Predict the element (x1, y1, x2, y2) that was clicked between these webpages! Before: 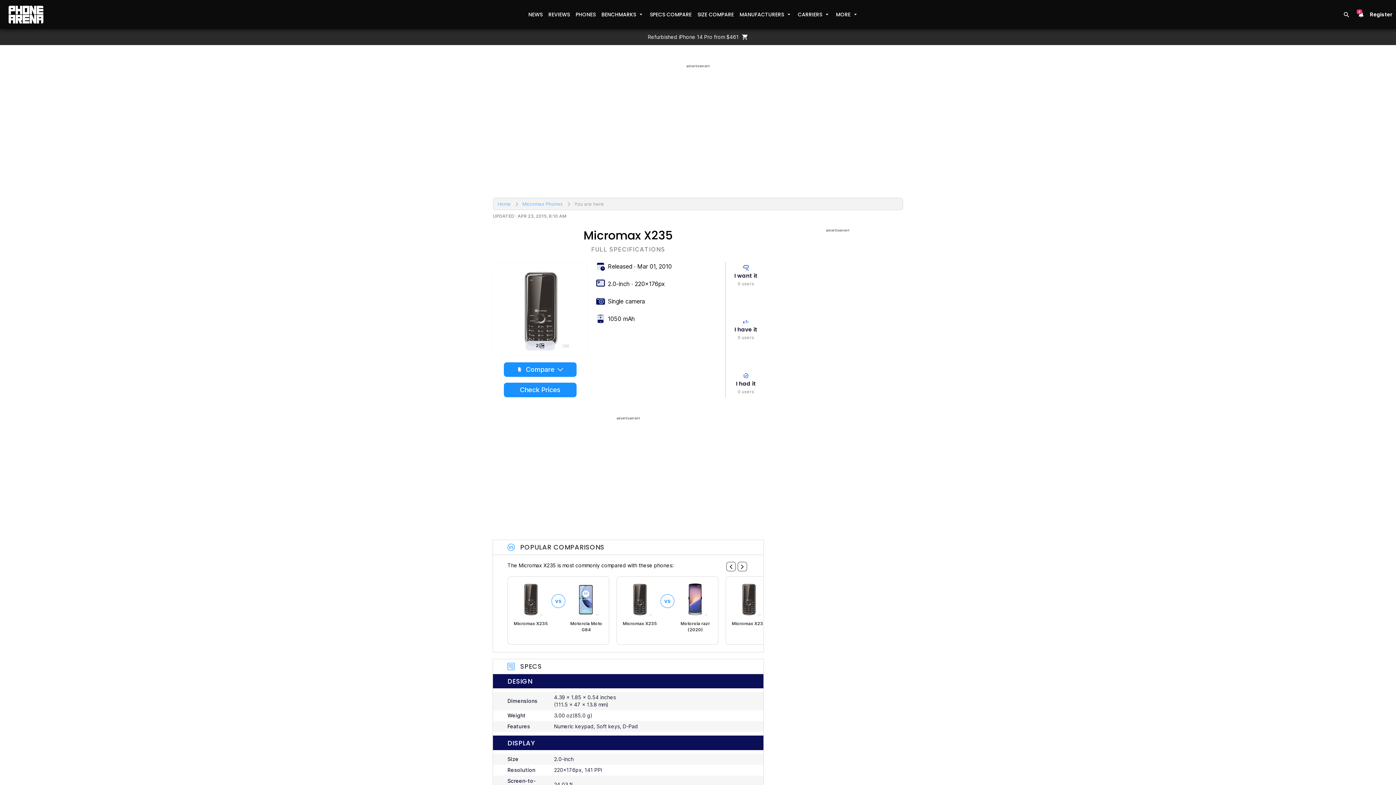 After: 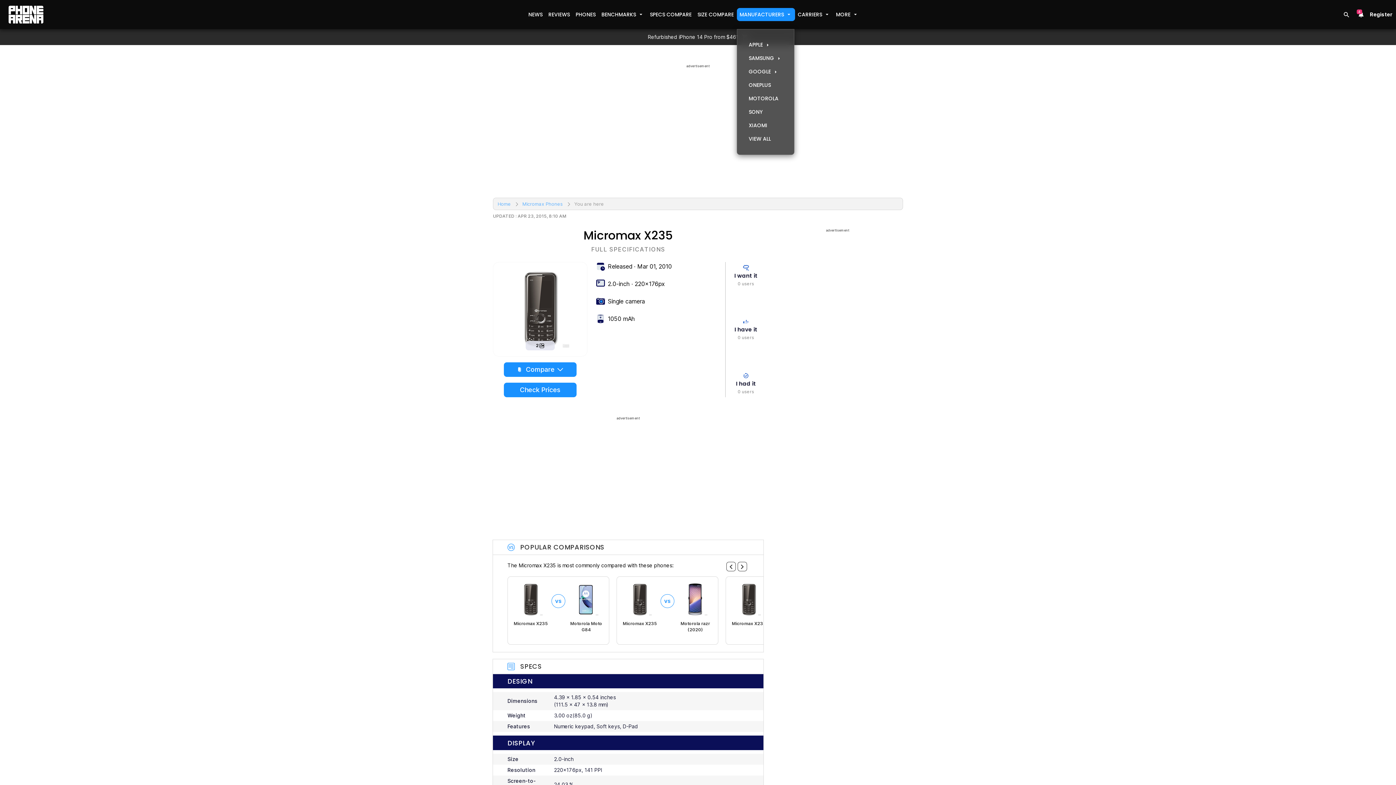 Action: label: MANUFACTURERS bbox: (736, 8, 795, 21)